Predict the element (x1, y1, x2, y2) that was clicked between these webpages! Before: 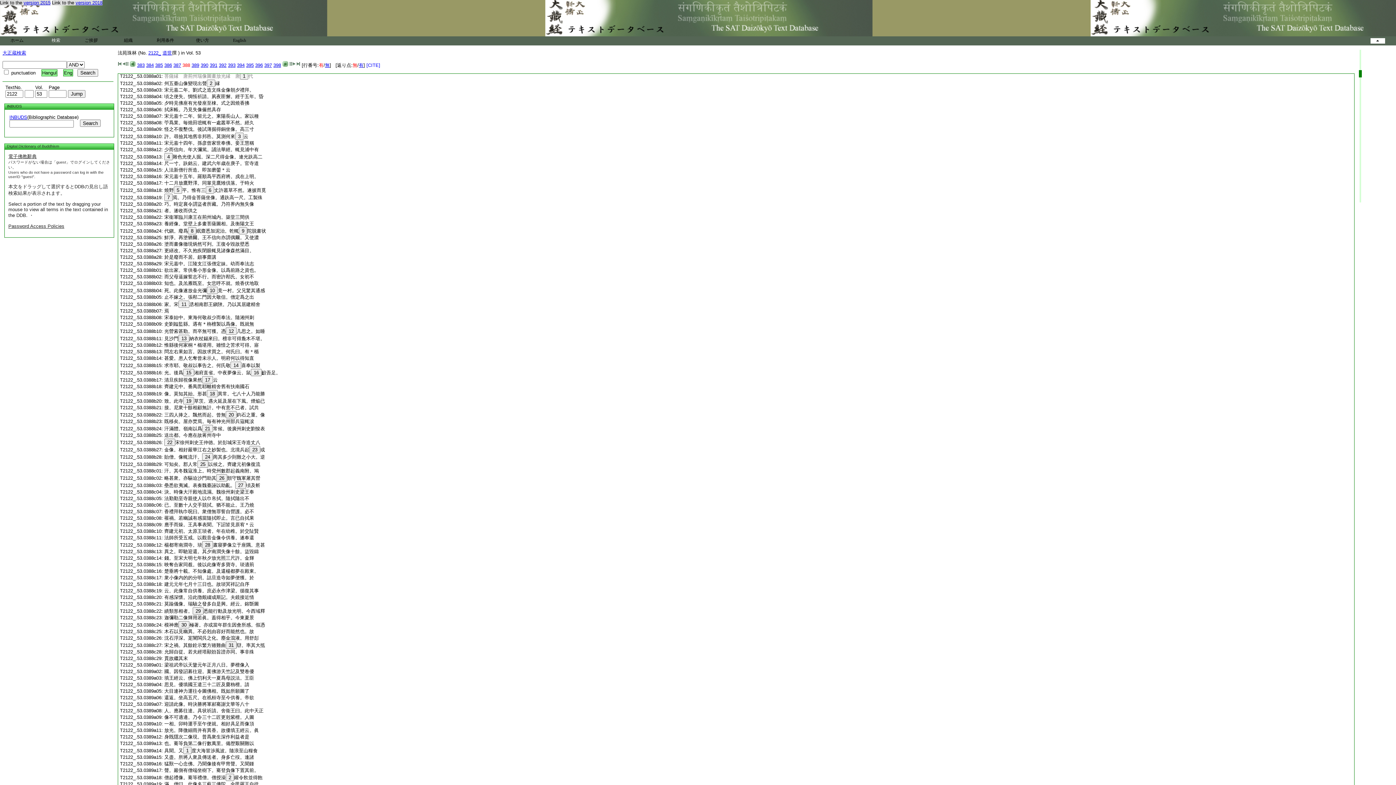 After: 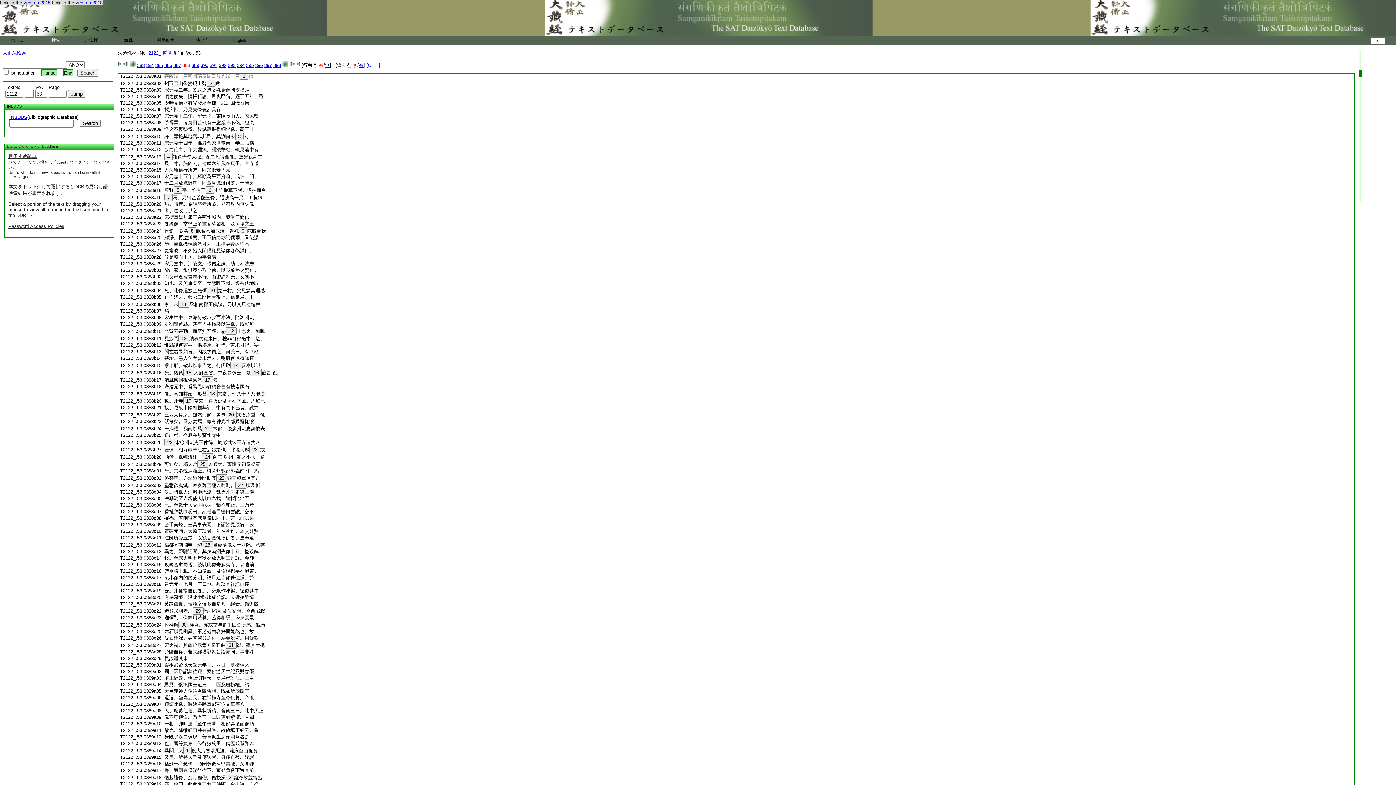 Action: label: 法勤勤至寺親使人以巾帛拭。隨拭隨出不 bbox: (164, 496, 249, 501)